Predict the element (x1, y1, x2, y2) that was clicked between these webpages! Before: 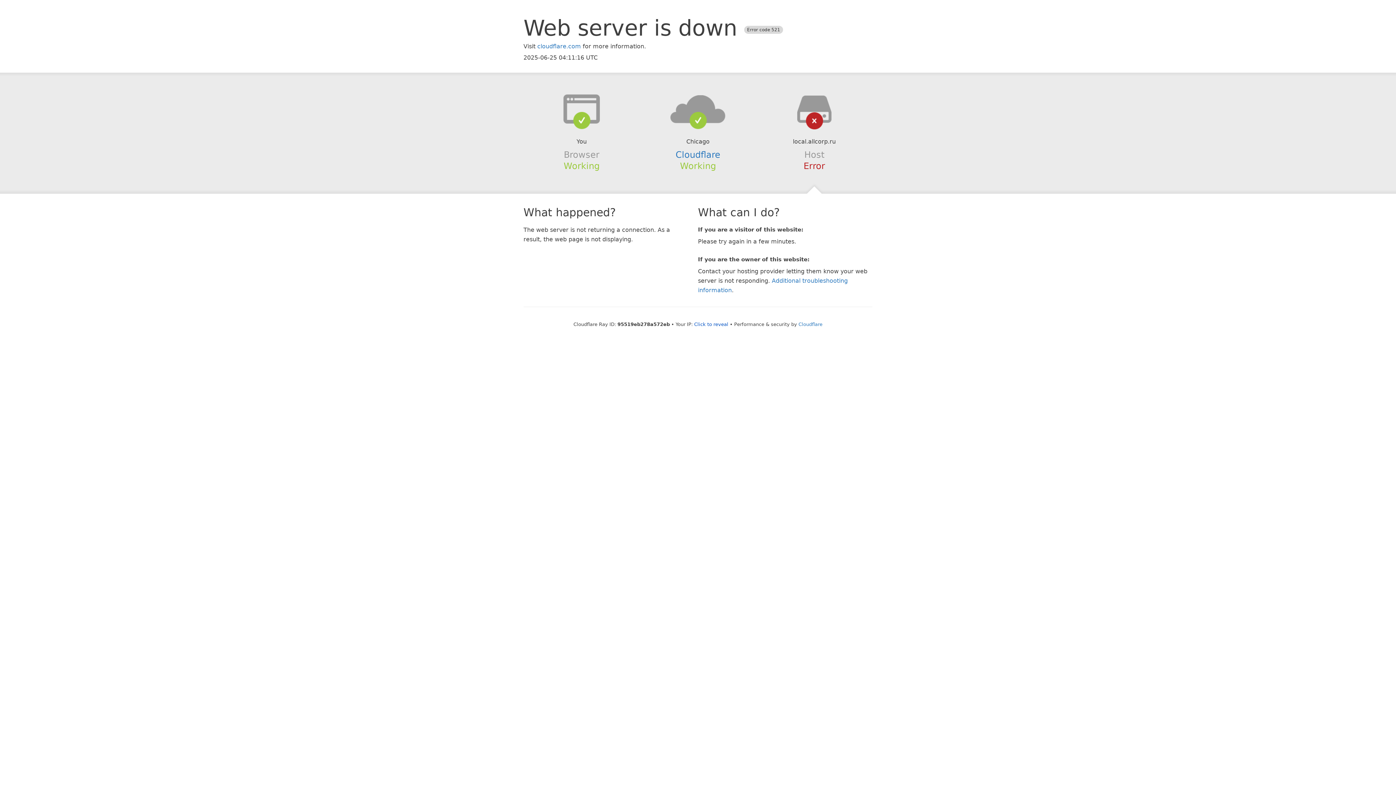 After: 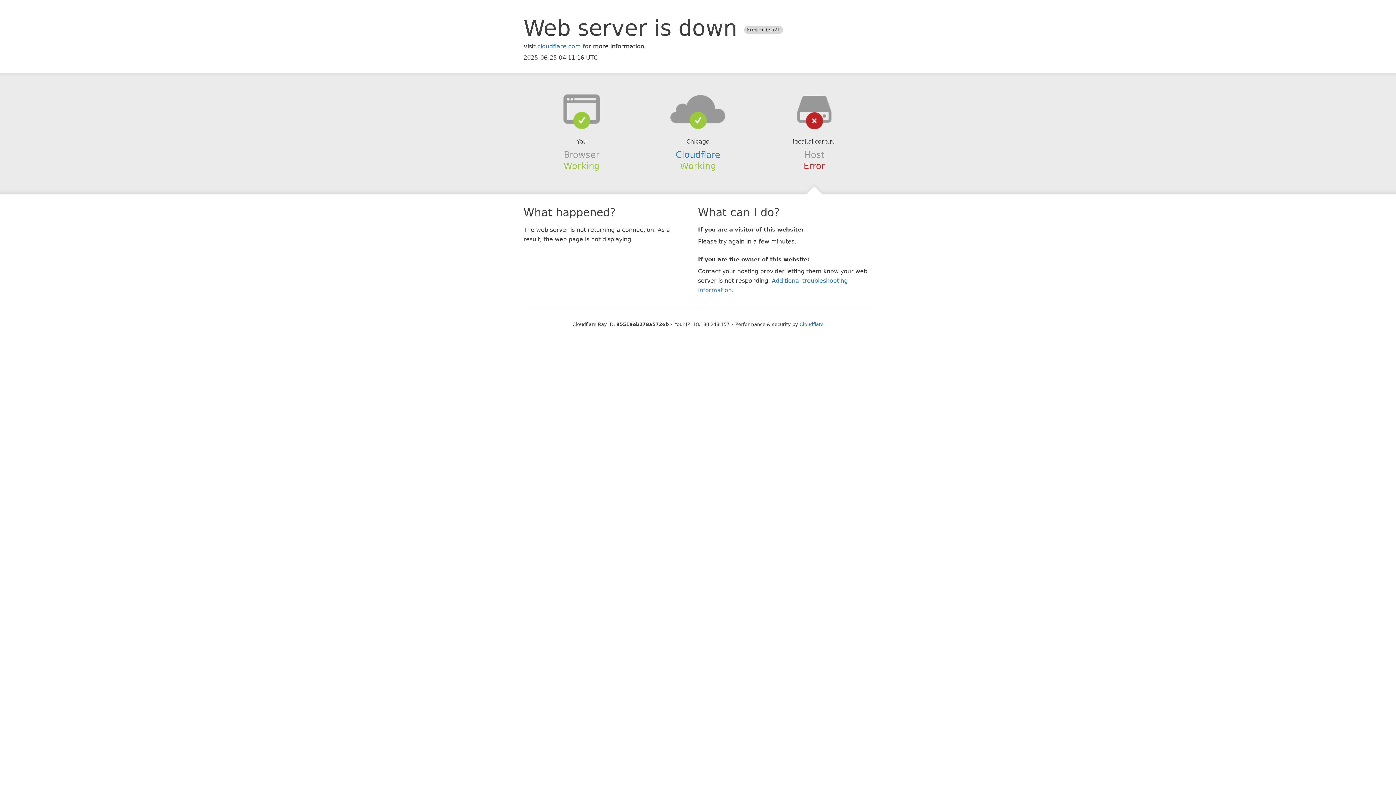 Action: label: Click to reveal bbox: (694, 321, 728, 327)